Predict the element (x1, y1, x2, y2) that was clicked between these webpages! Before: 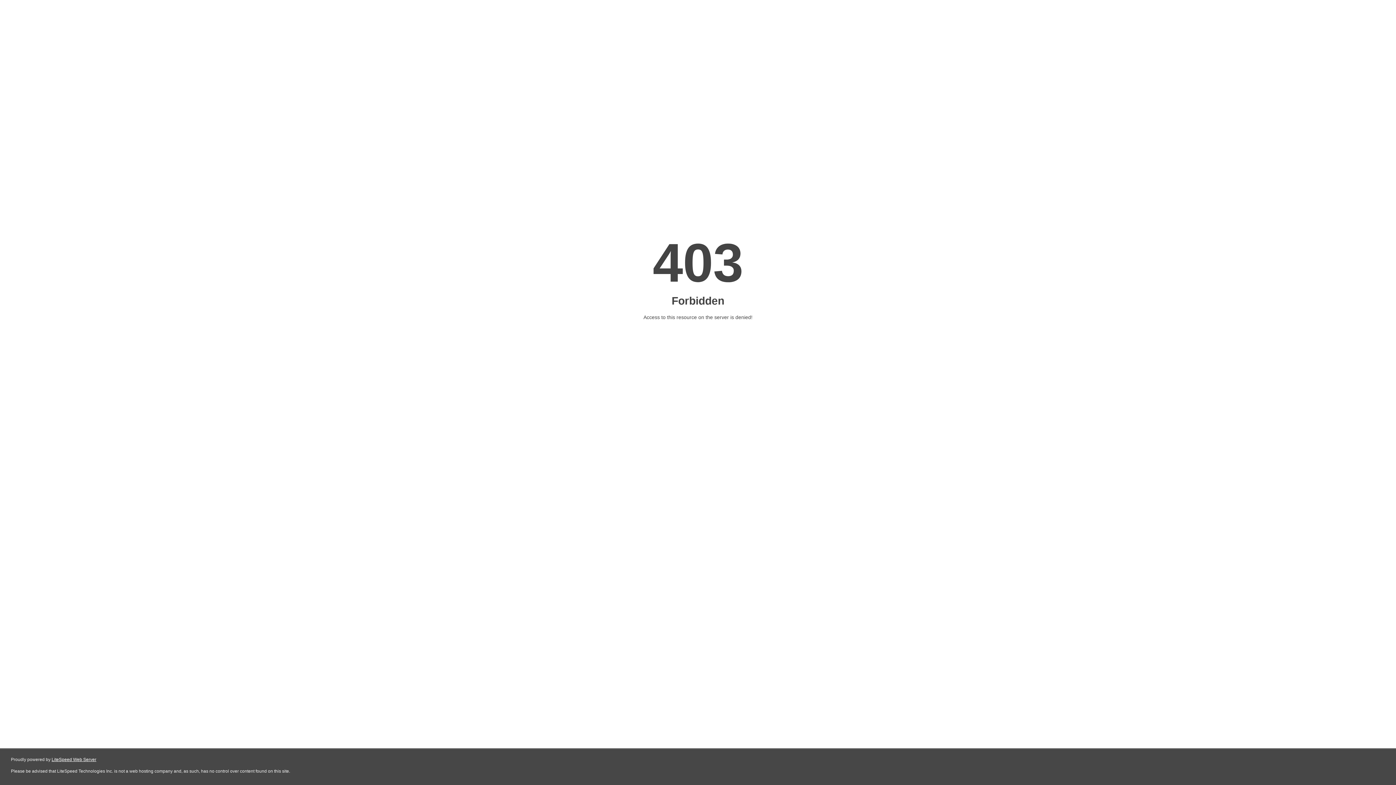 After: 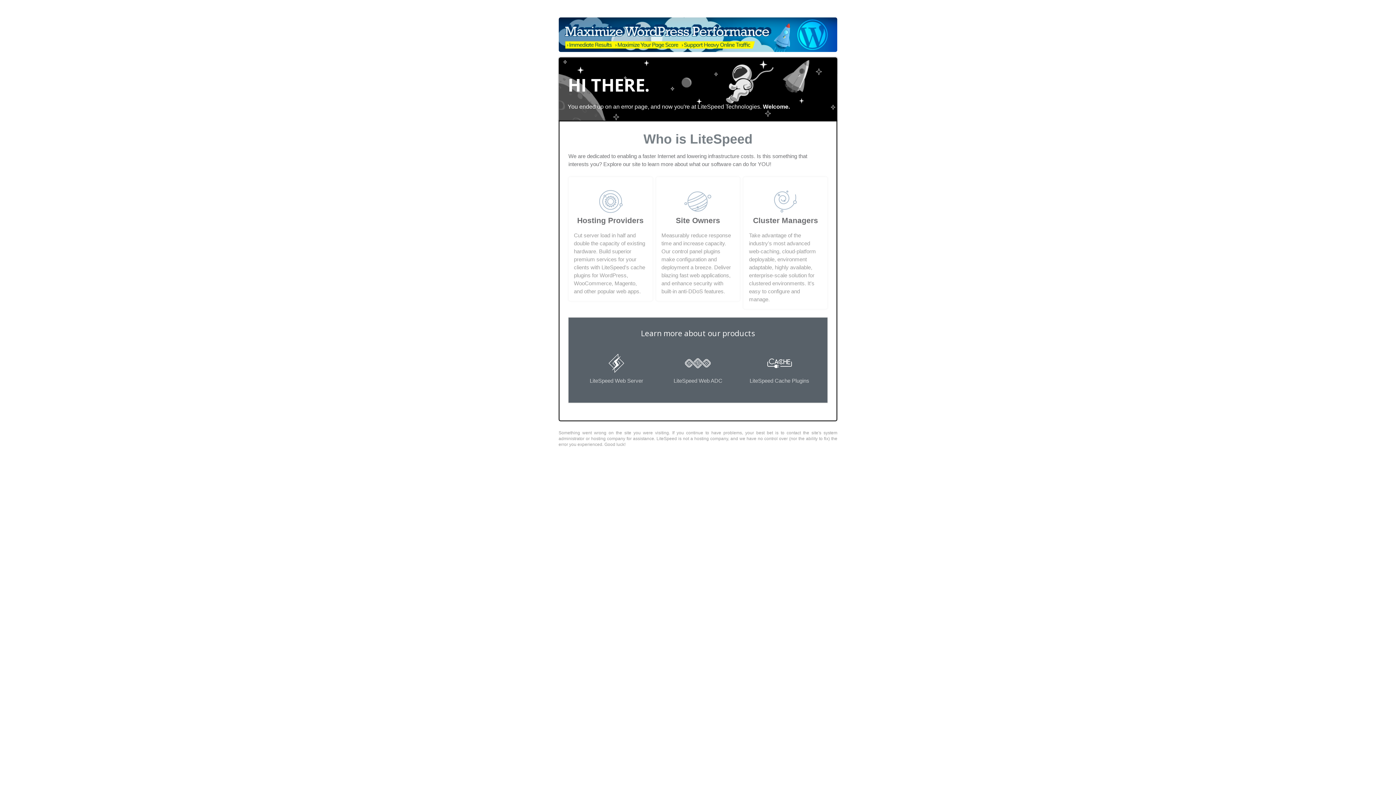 Action: bbox: (51, 757, 96, 762) label: LiteSpeed Web Server